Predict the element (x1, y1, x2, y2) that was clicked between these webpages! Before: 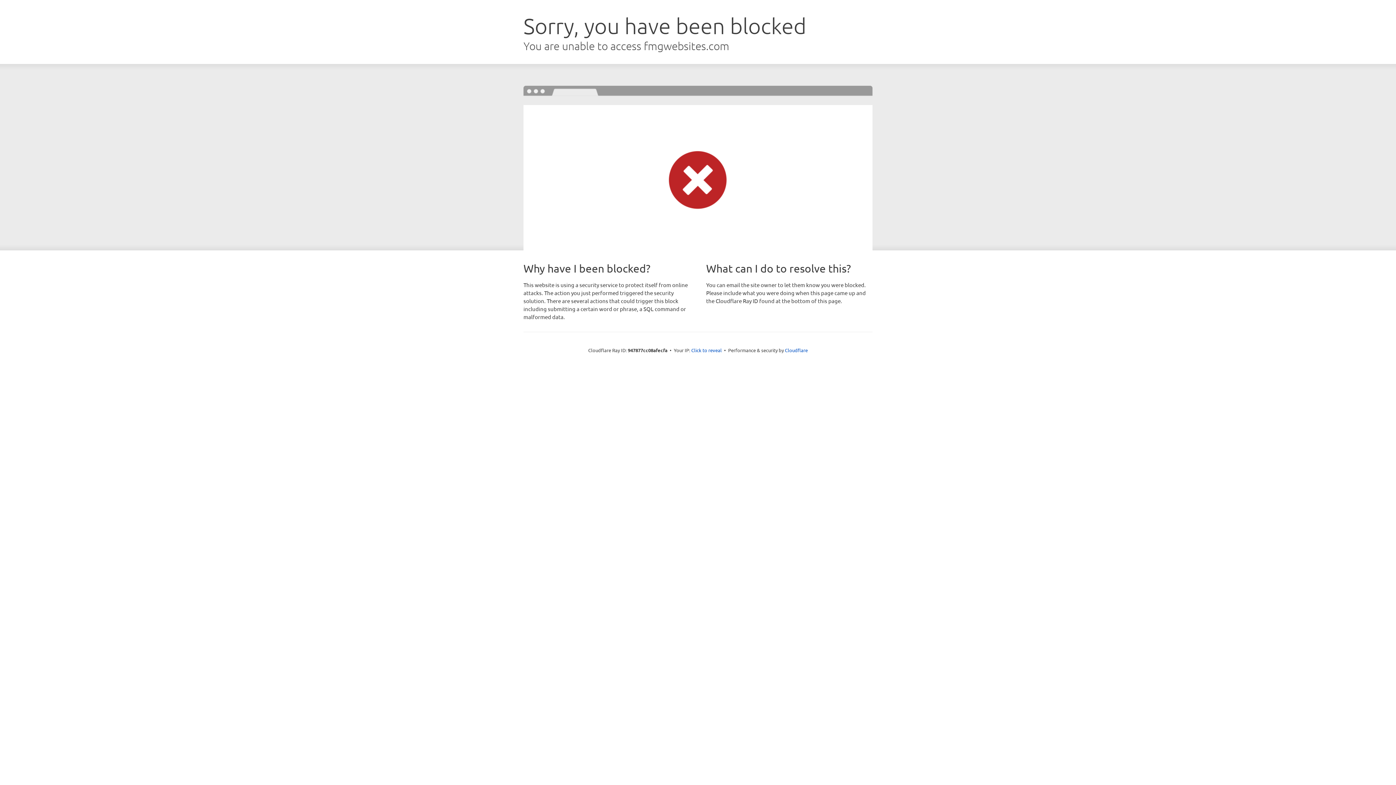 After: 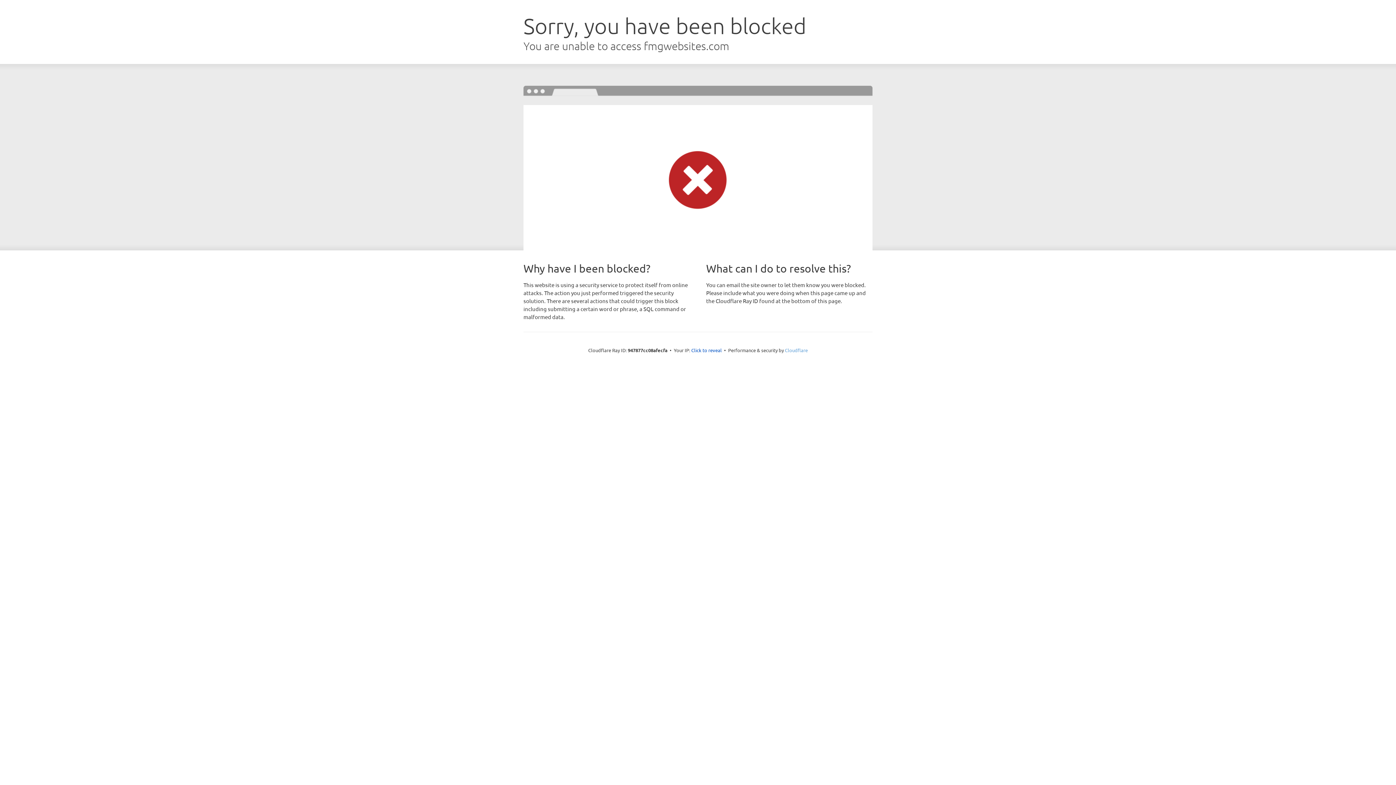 Action: label: Cloudflare bbox: (785, 347, 808, 353)